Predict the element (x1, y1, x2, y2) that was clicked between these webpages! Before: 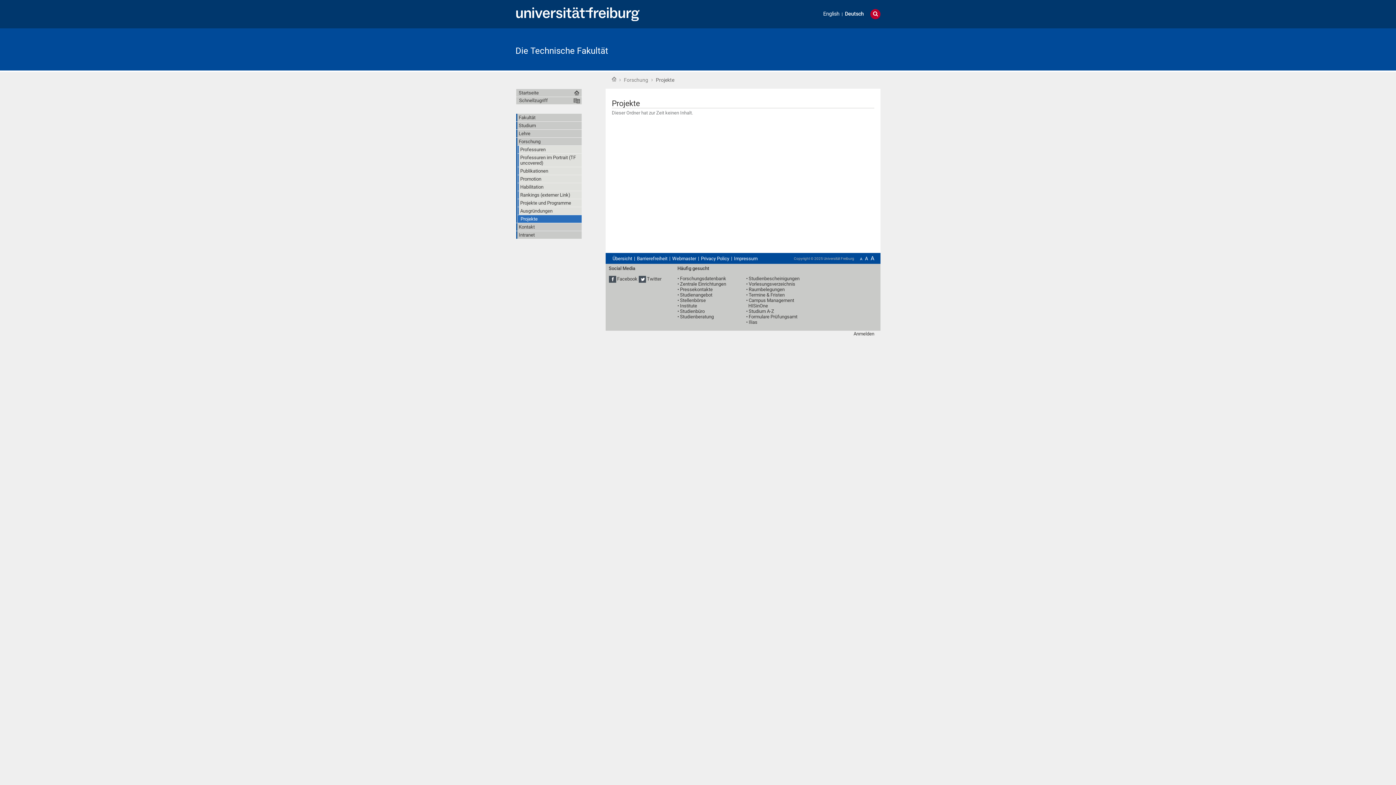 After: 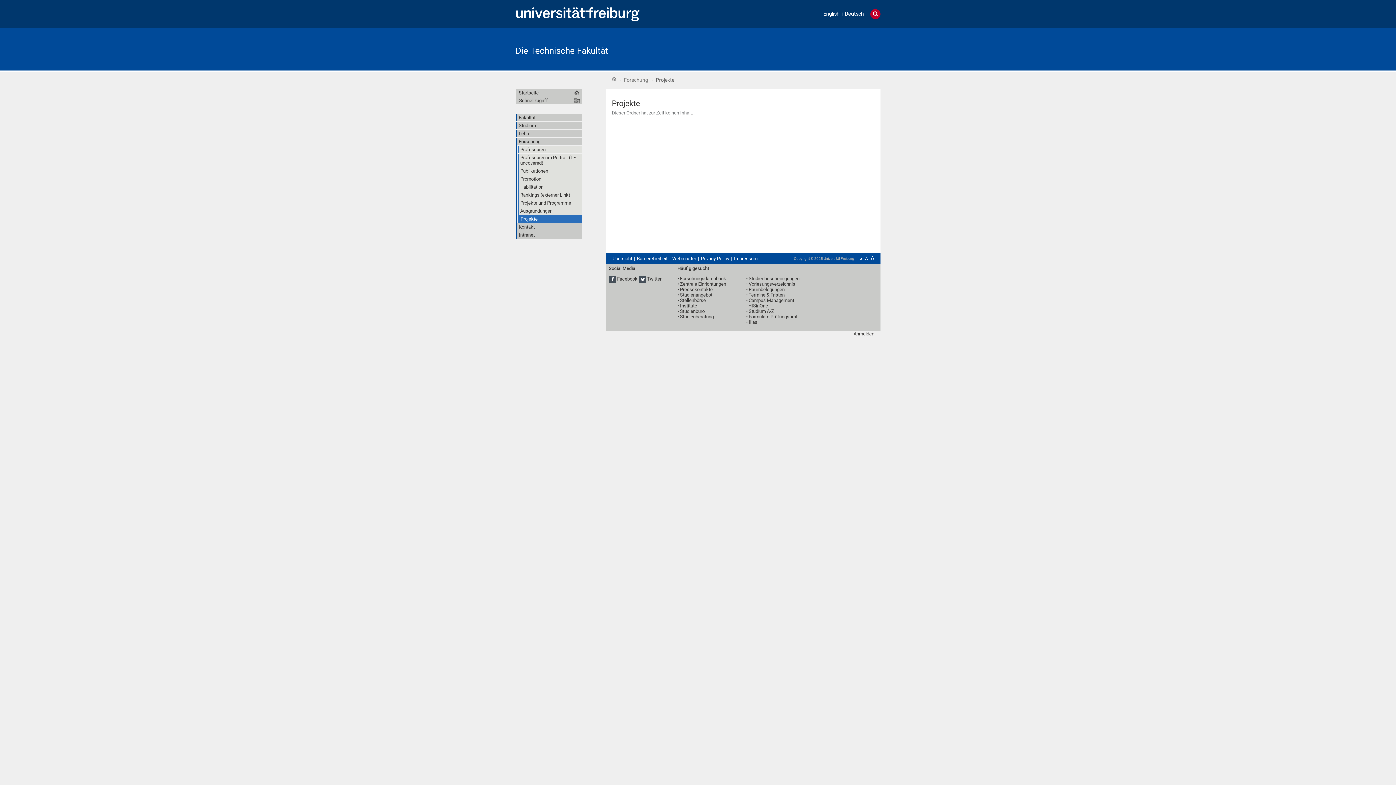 Action: bbox: (515, 7, 639, 20)